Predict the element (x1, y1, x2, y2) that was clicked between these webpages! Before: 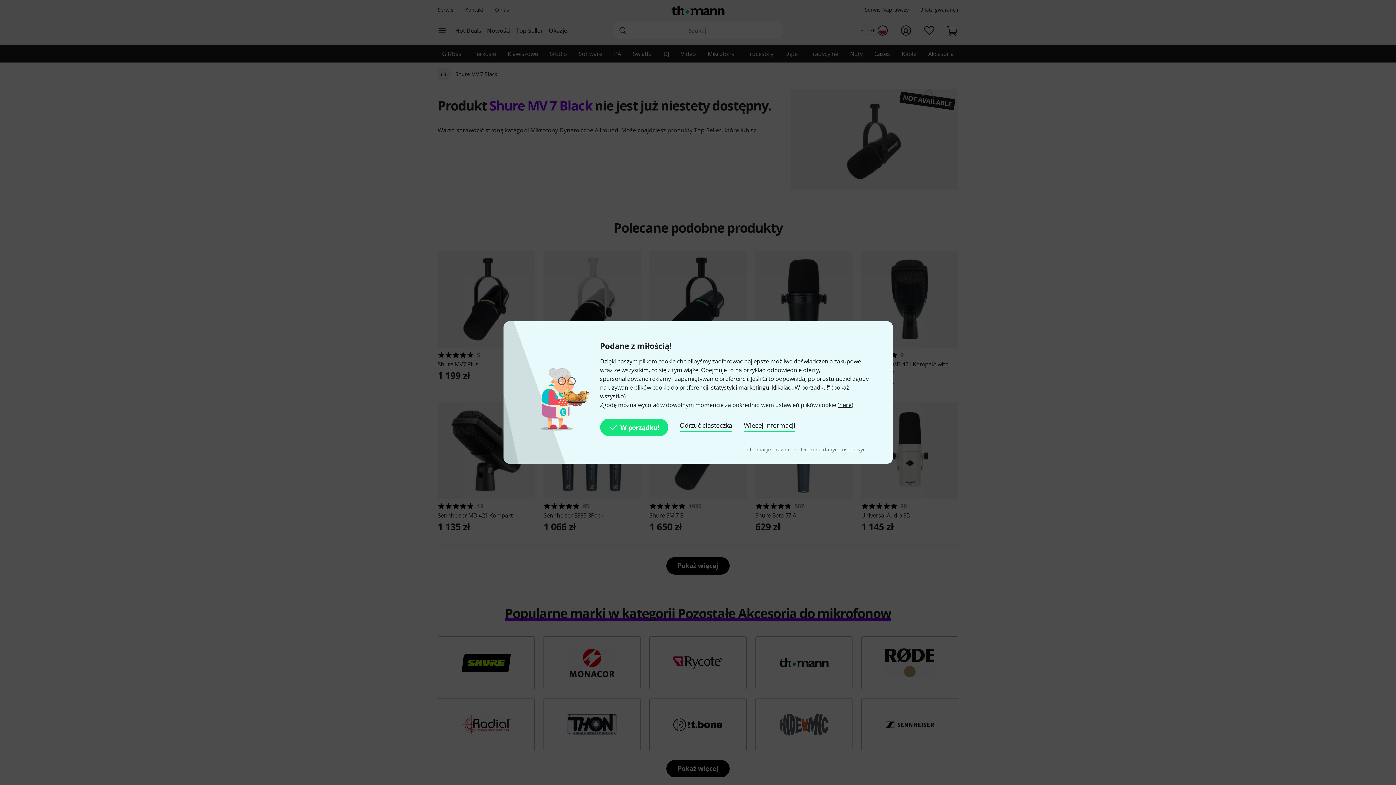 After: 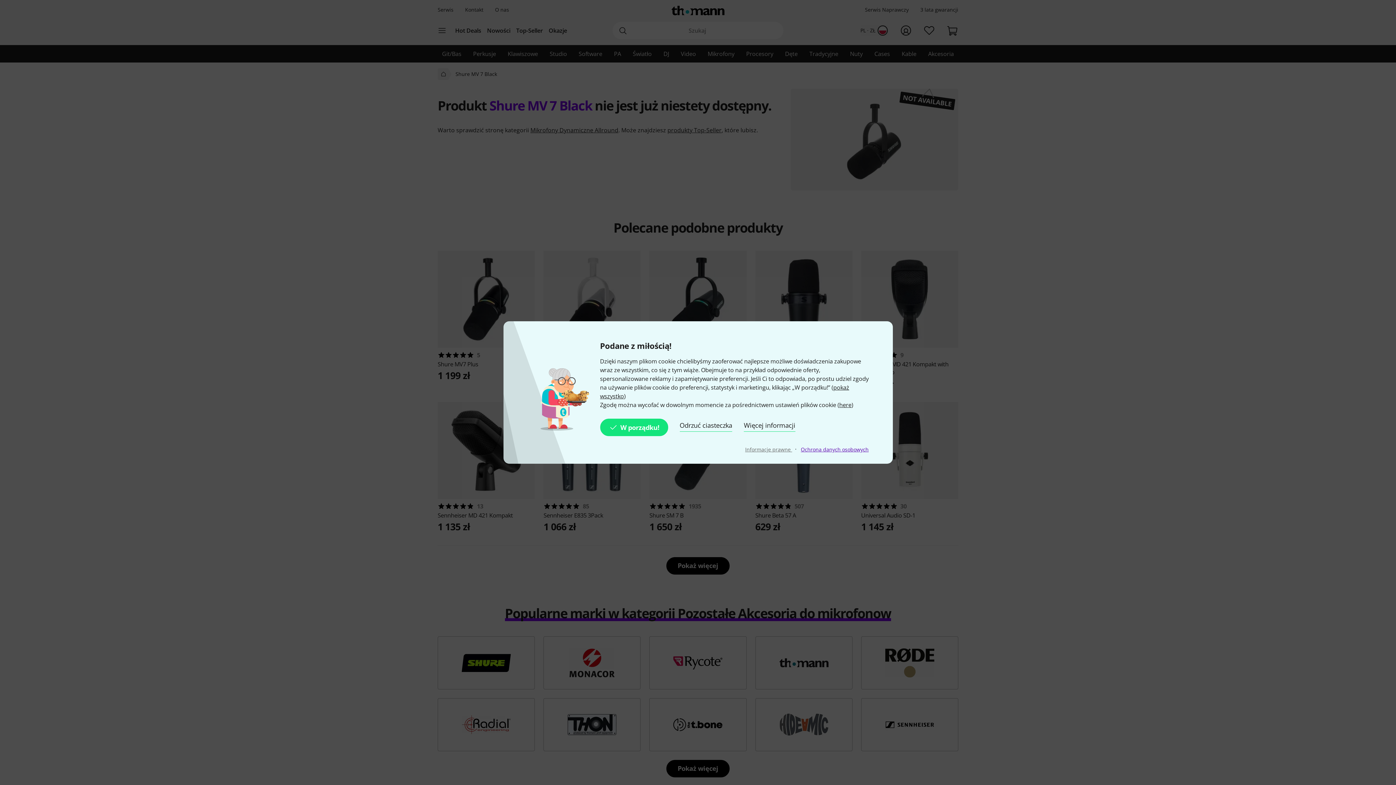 Action: label: Ochrona danych osobowych bbox: (801, 446, 868, 453)